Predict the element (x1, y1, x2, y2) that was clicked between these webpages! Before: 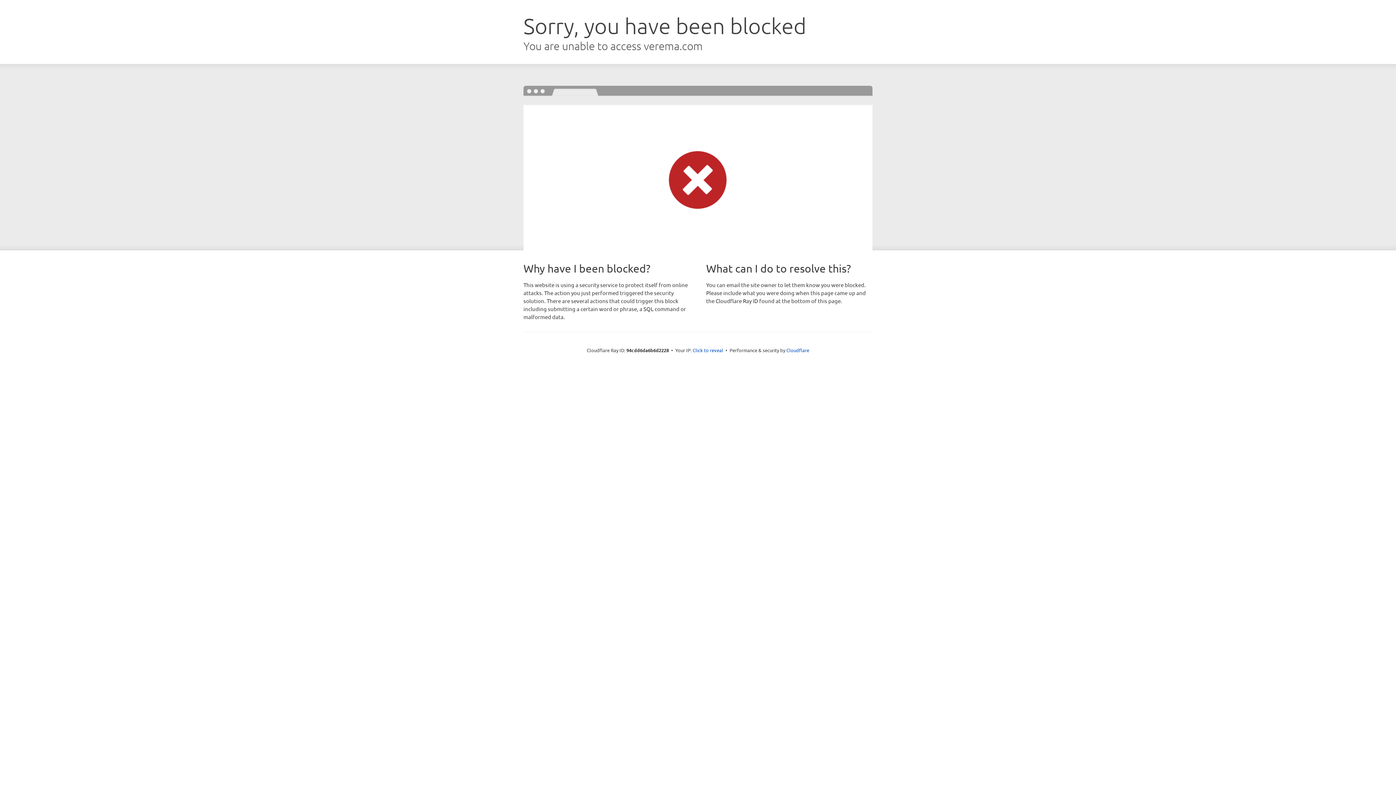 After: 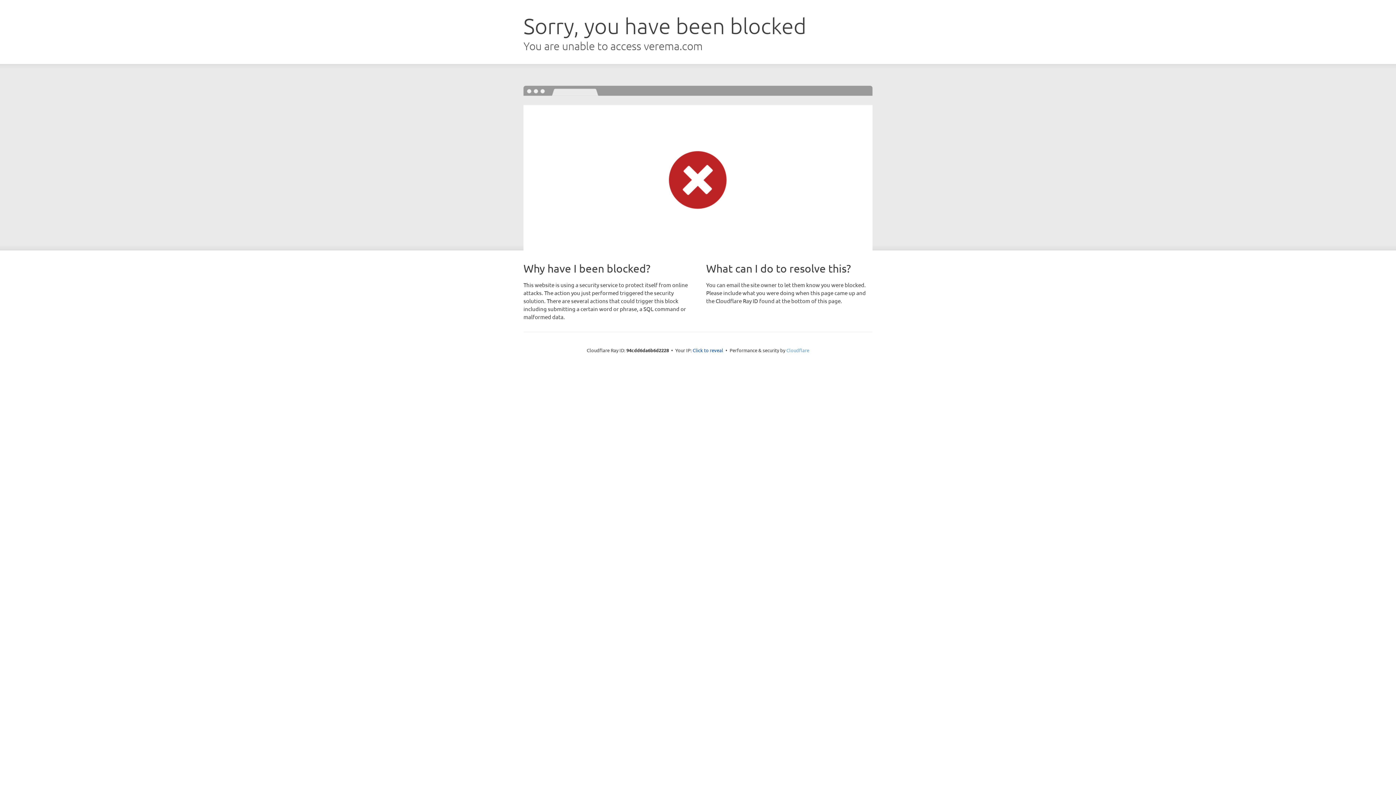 Action: bbox: (786, 347, 809, 353) label: Cloudflare